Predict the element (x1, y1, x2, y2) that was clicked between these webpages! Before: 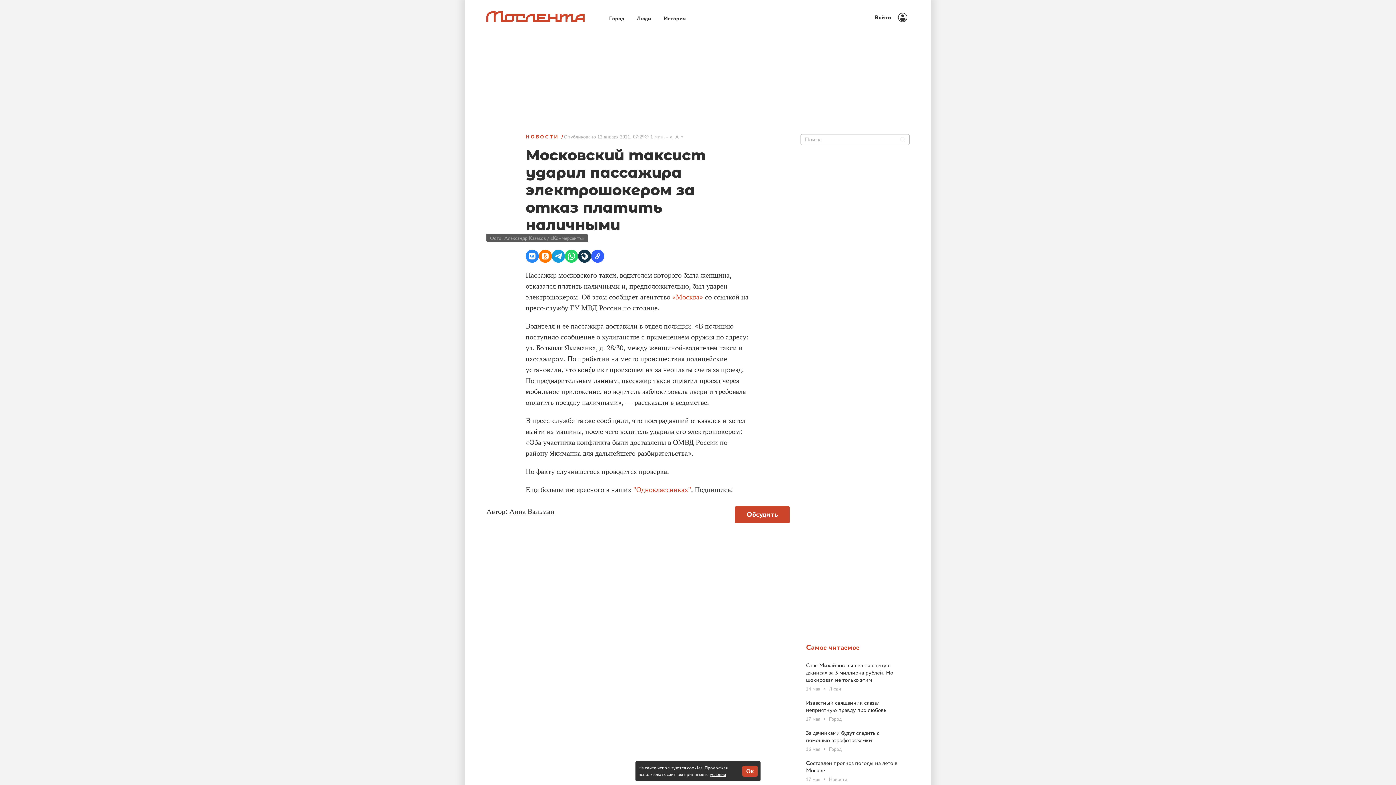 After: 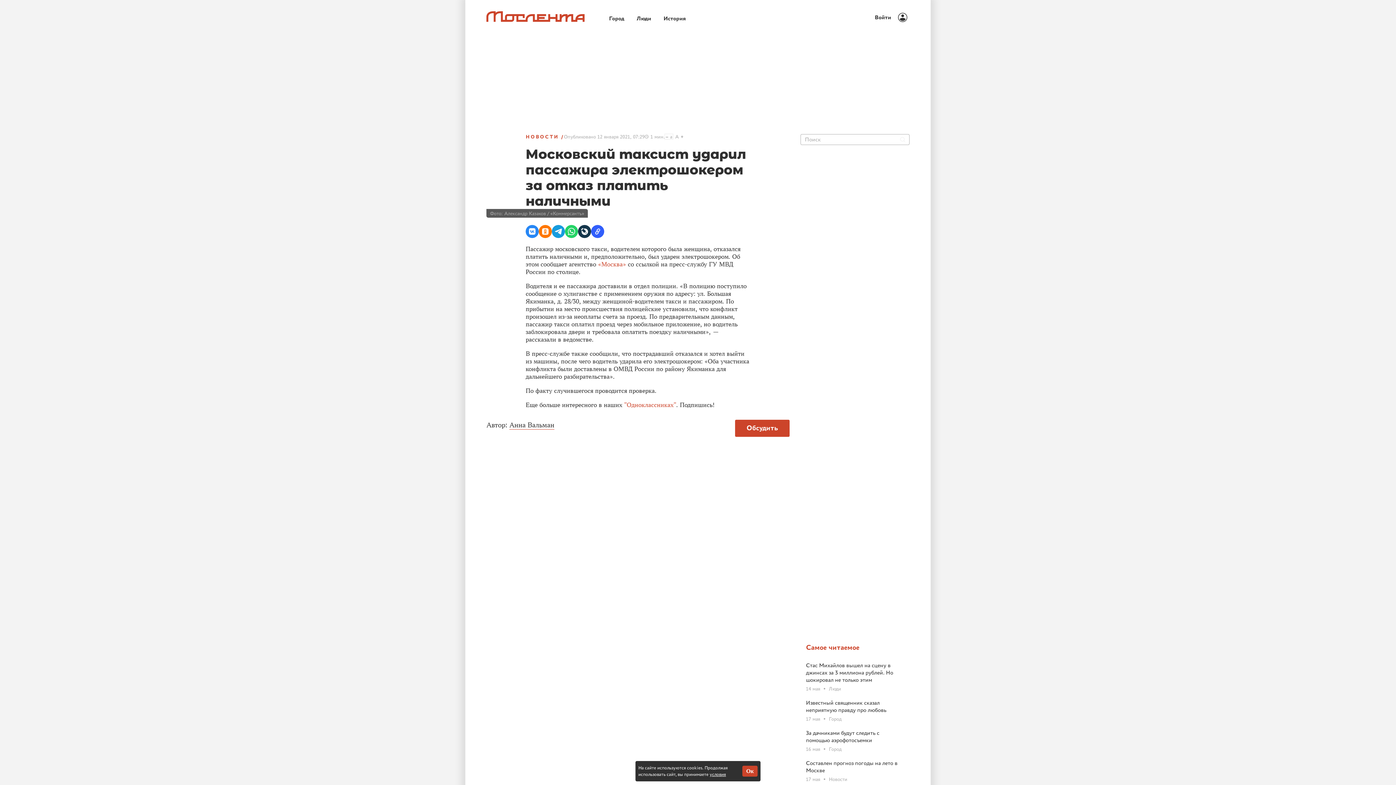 Action: bbox: (665, 134, 673, 139) label: a